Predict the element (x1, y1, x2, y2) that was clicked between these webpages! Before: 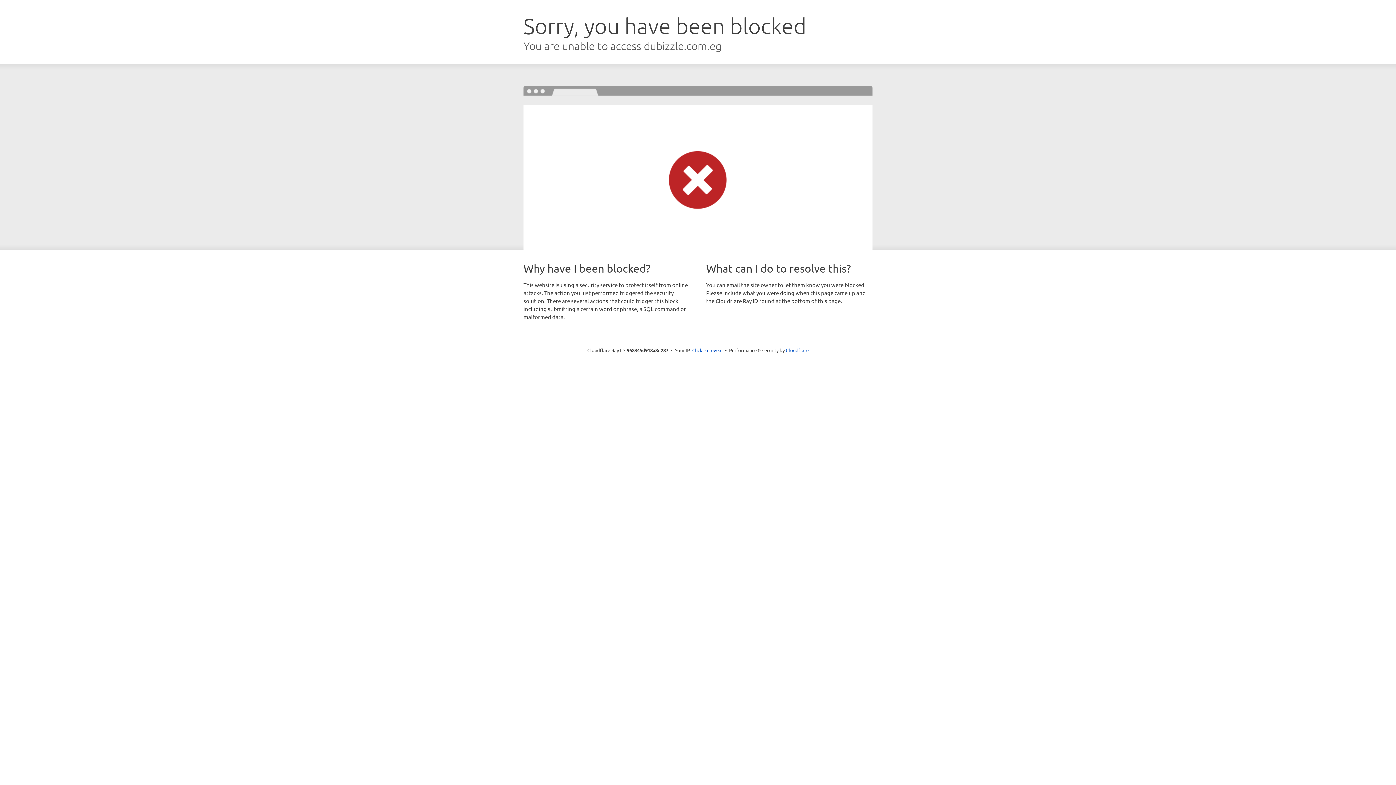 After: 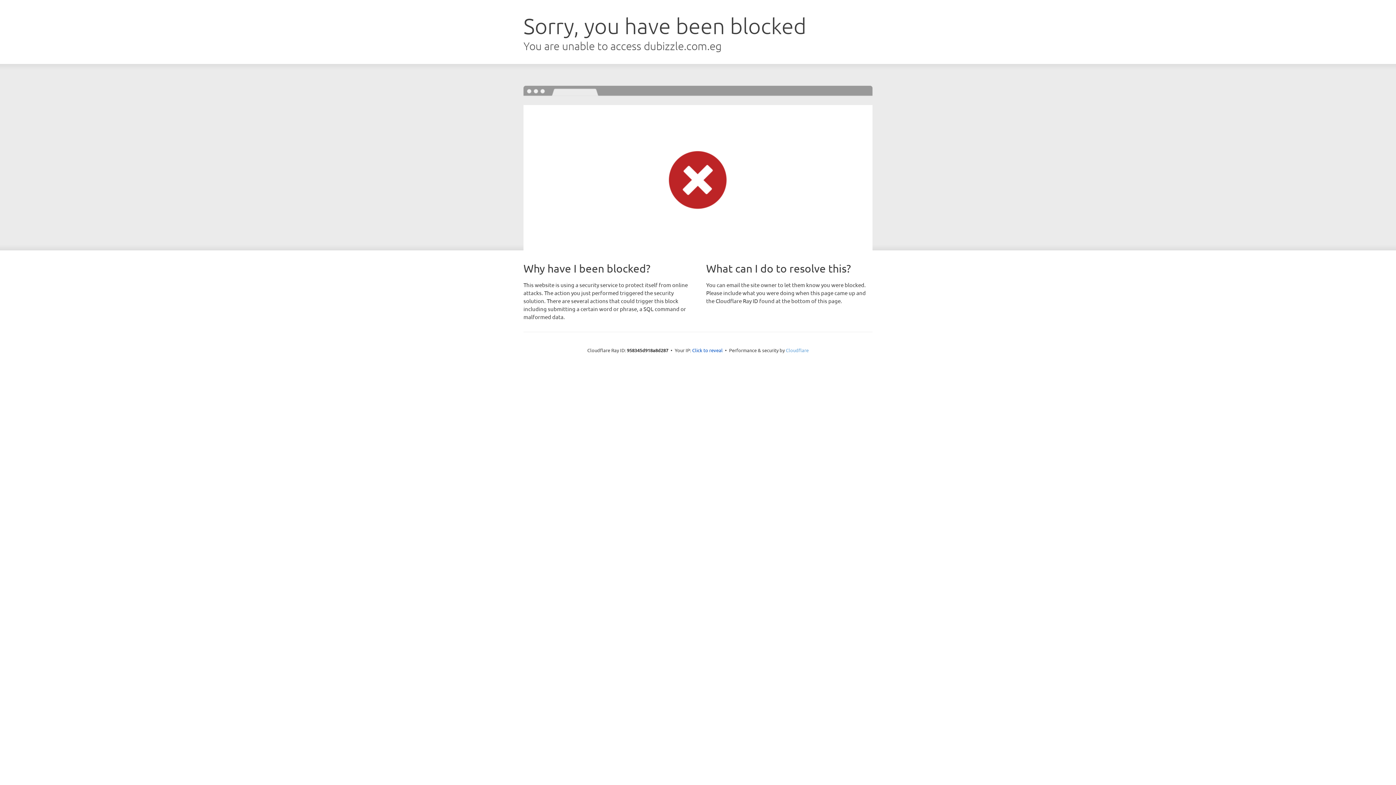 Action: label: Cloudflare bbox: (786, 347, 808, 353)